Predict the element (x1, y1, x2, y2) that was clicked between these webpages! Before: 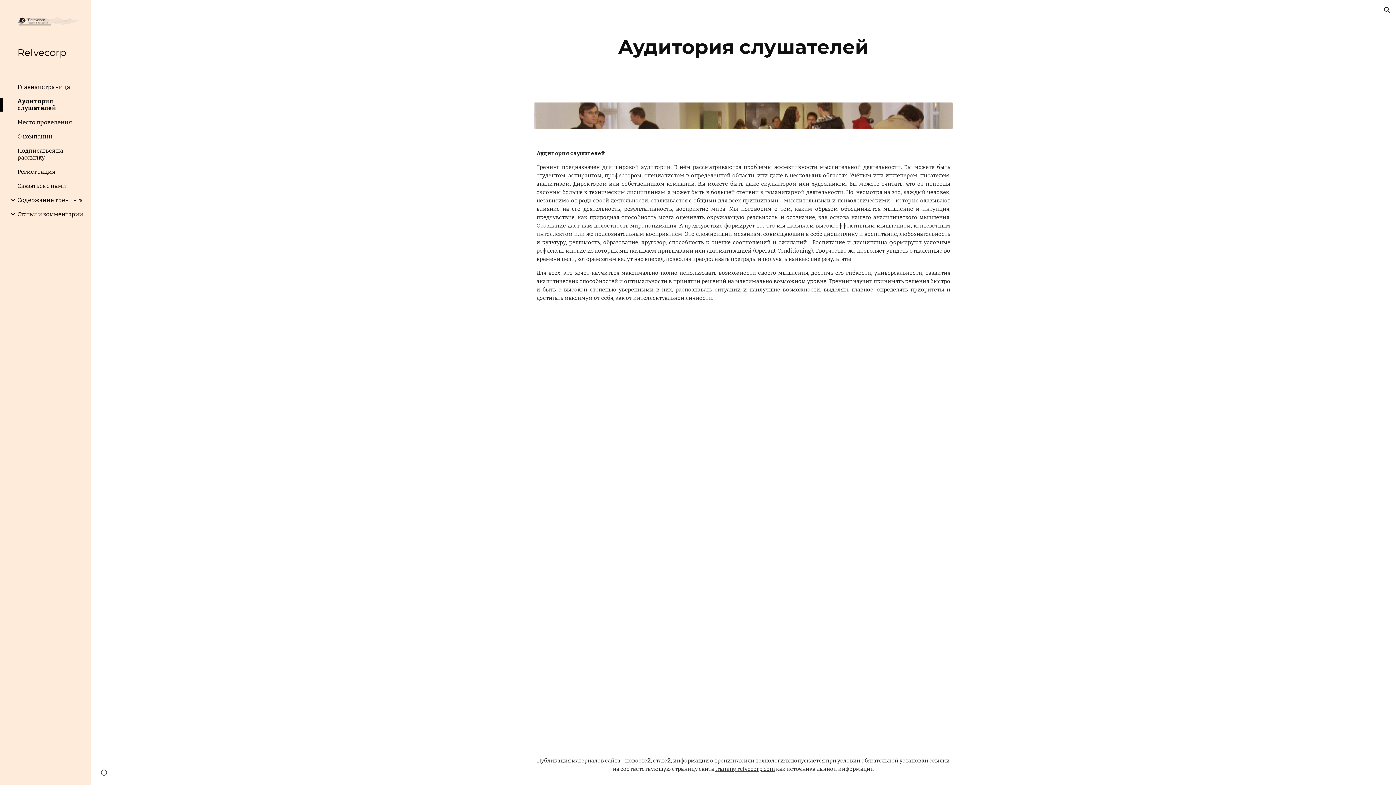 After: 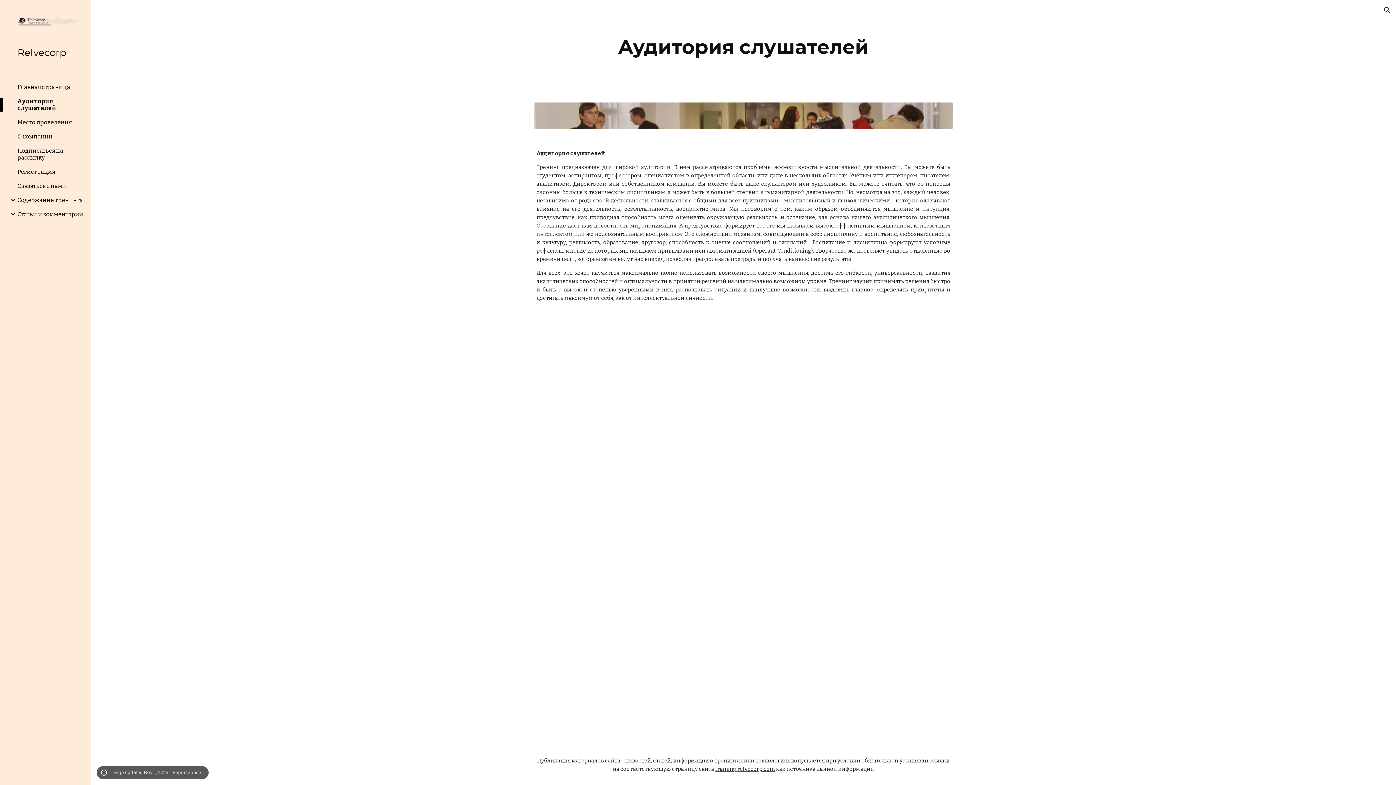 Action: bbox: (98, 768, 109, 778) label: Site actions